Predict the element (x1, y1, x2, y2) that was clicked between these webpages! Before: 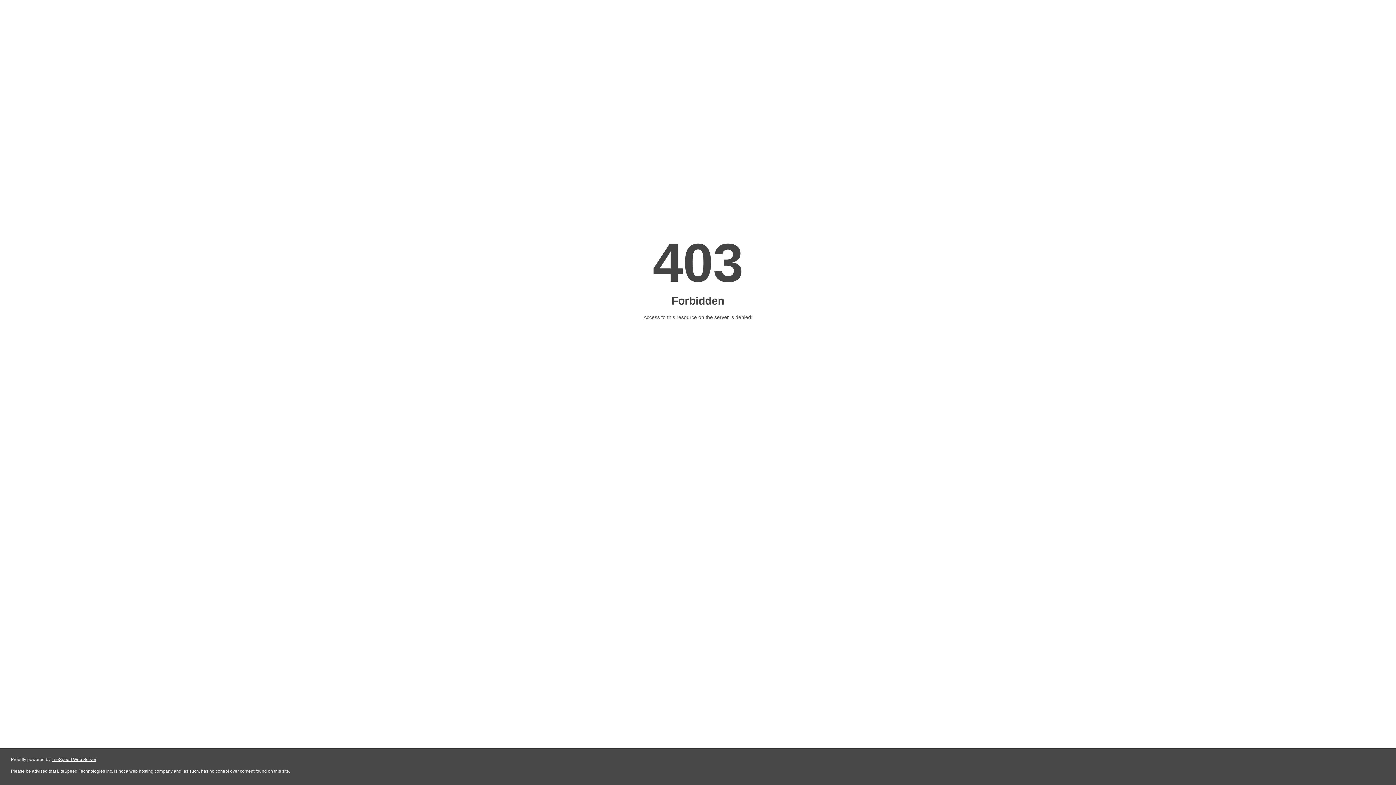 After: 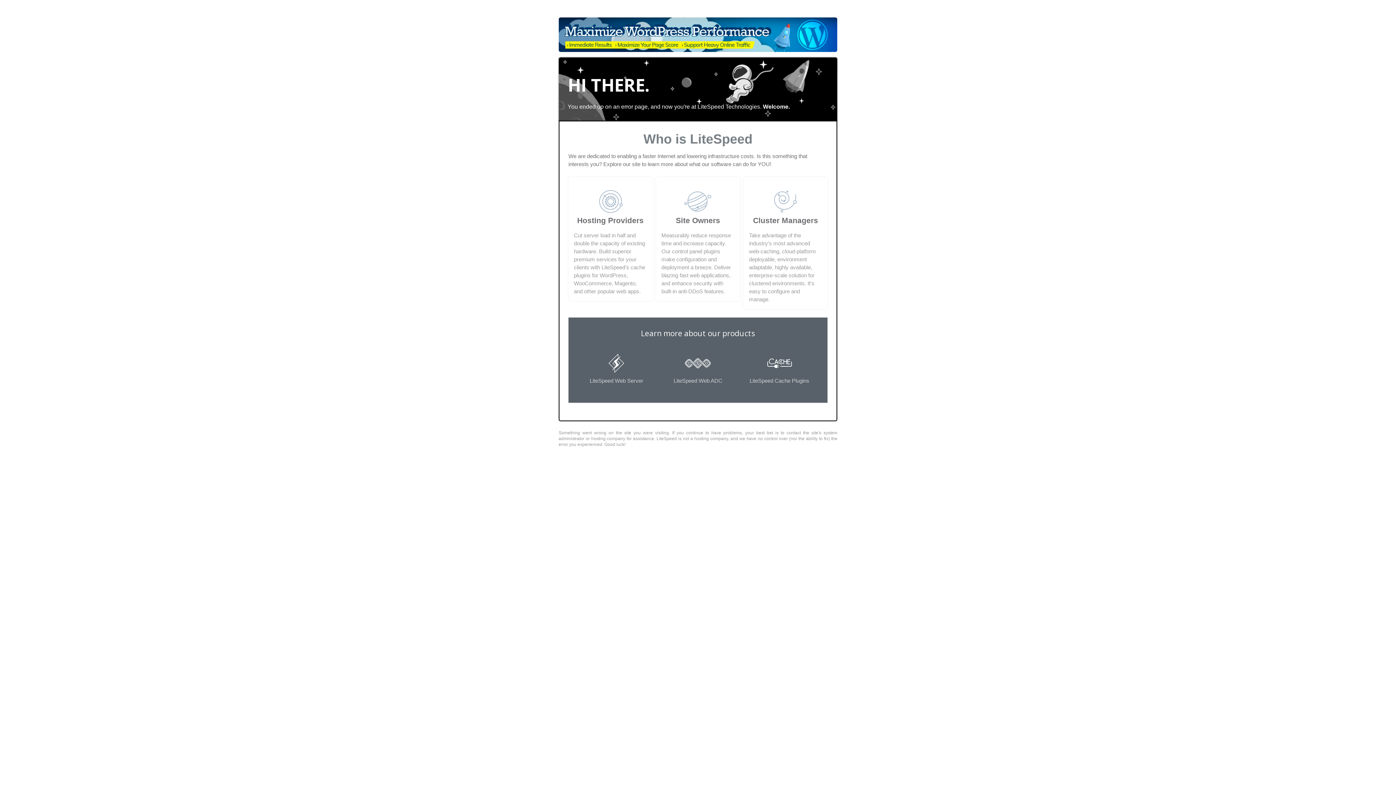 Action: label: LiteSpeed Web Server bbox: (51, 757, 96, 762)